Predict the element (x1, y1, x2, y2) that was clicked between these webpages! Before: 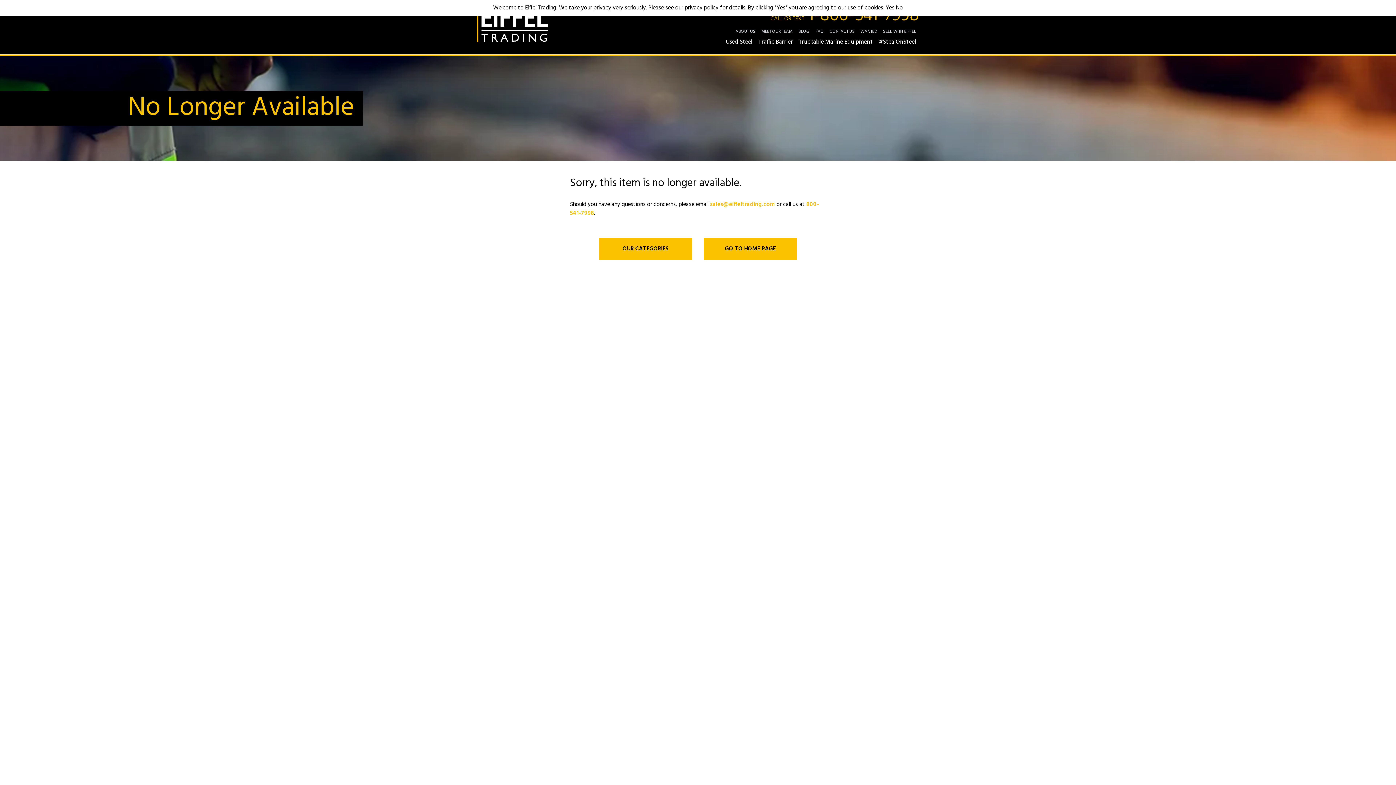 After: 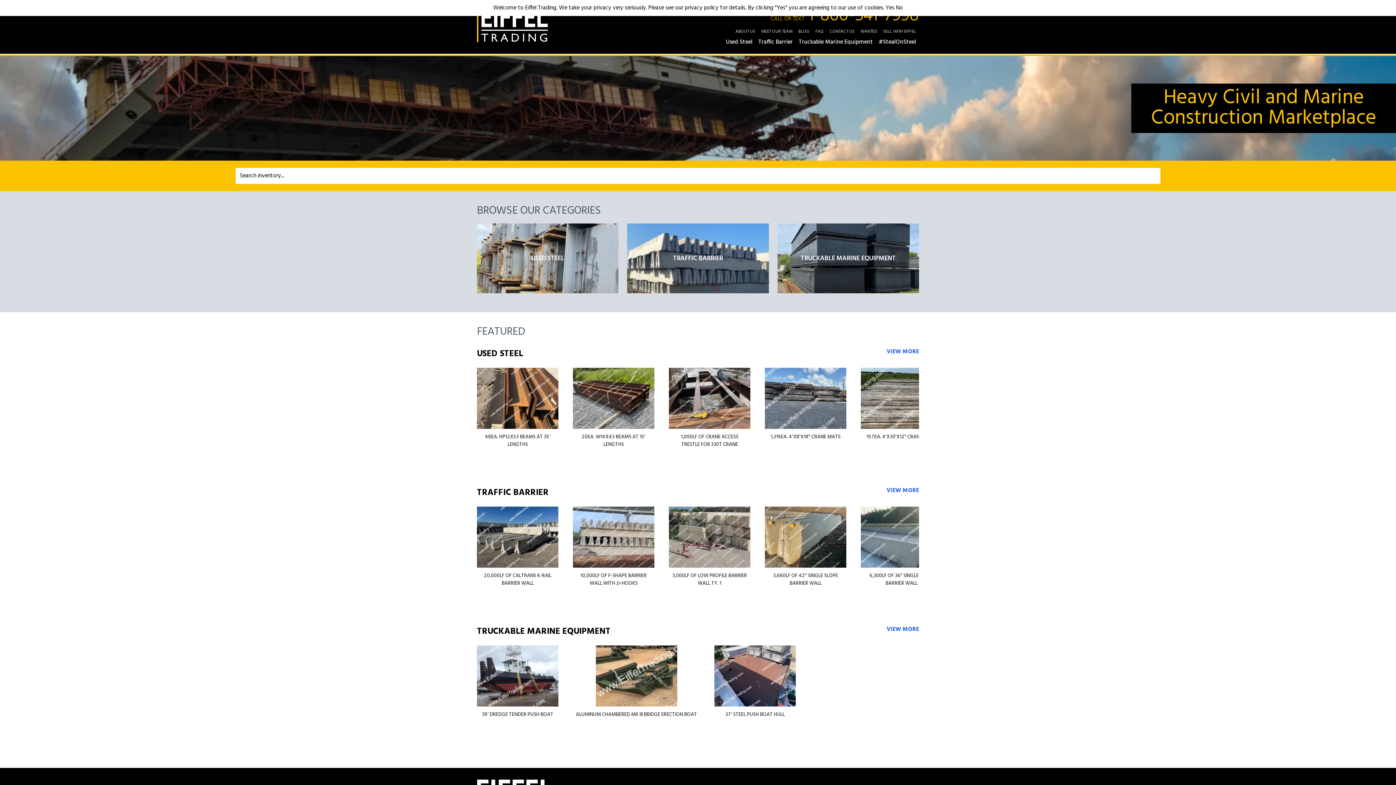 Action: bbox: (704, 238, 797, 260) label: GO TO HOME PAGE